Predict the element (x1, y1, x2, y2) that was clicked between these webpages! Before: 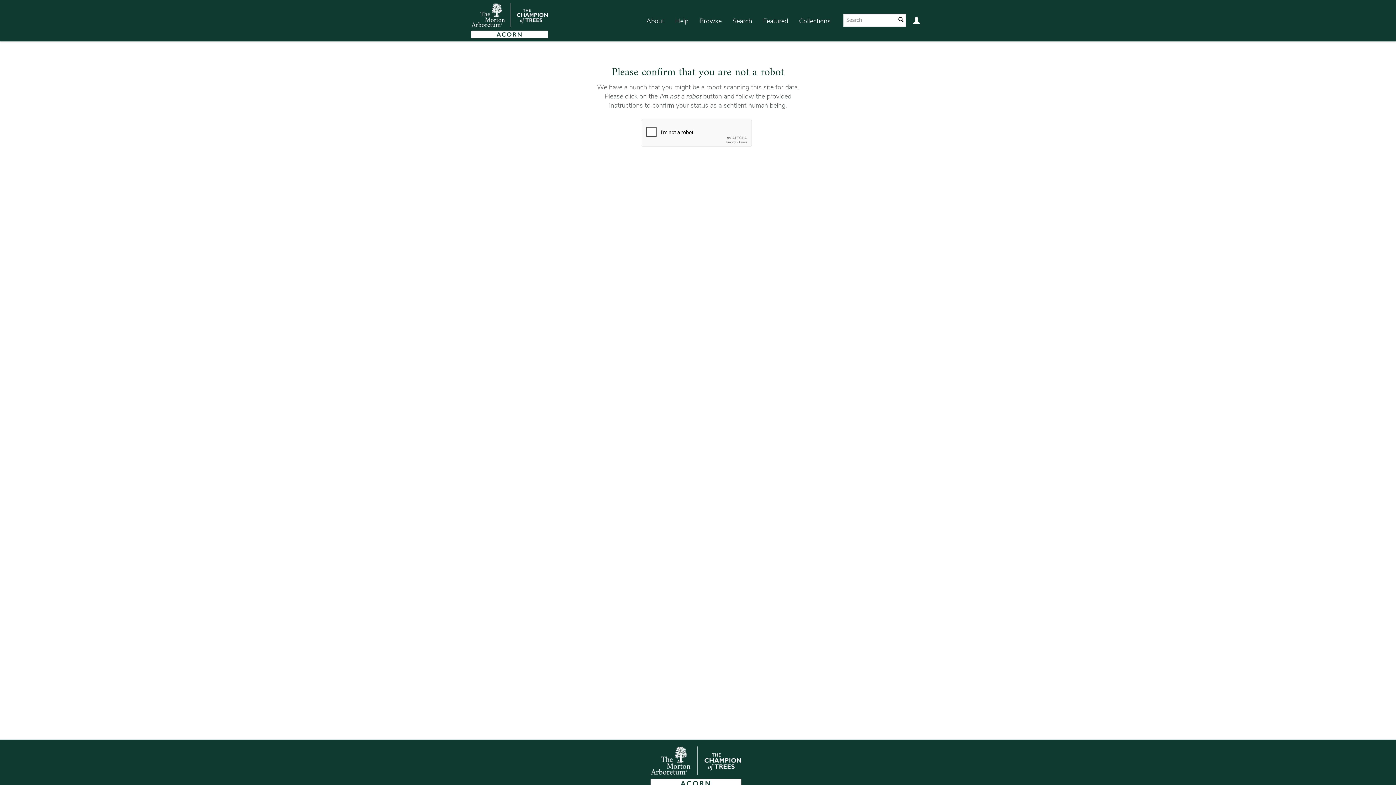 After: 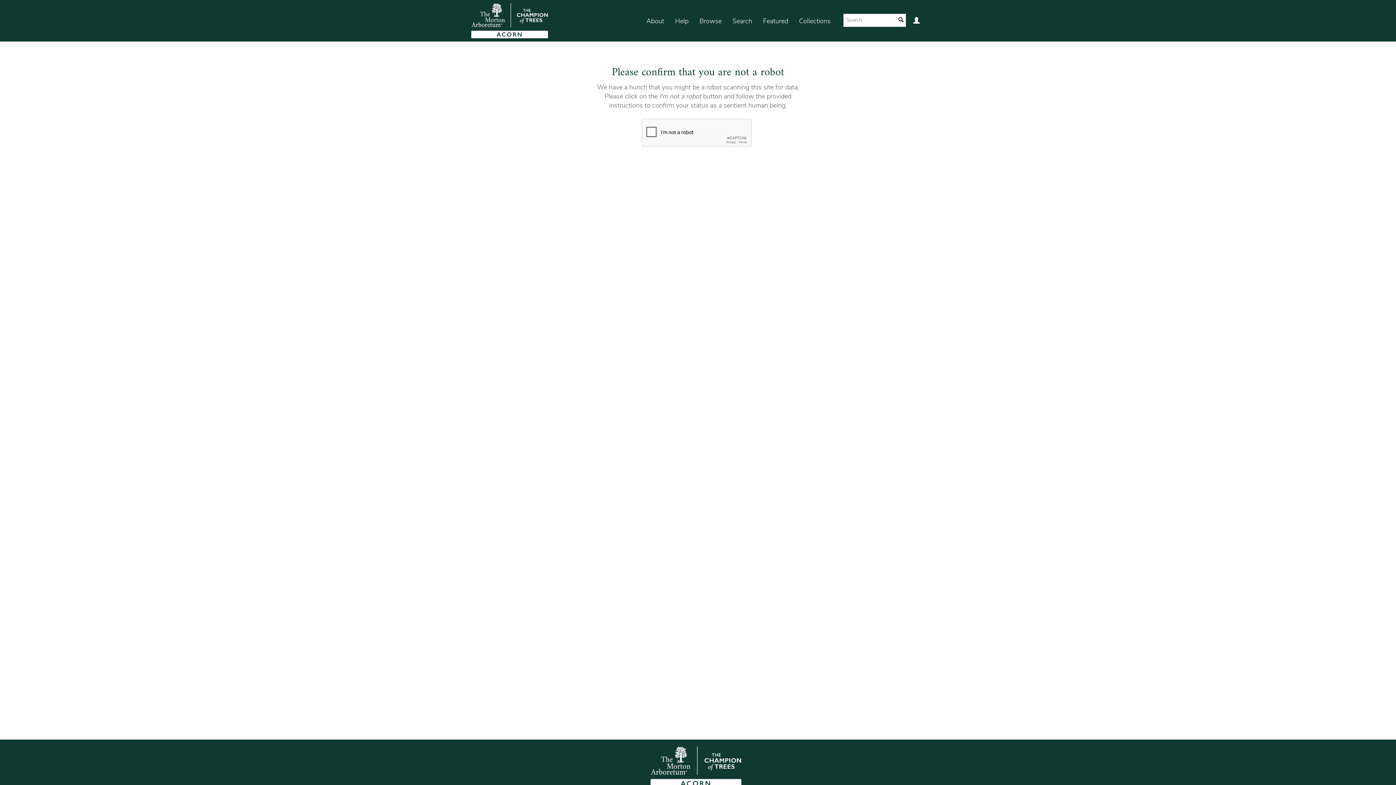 Action: label: About bbox: (641, 7, 669, 35)